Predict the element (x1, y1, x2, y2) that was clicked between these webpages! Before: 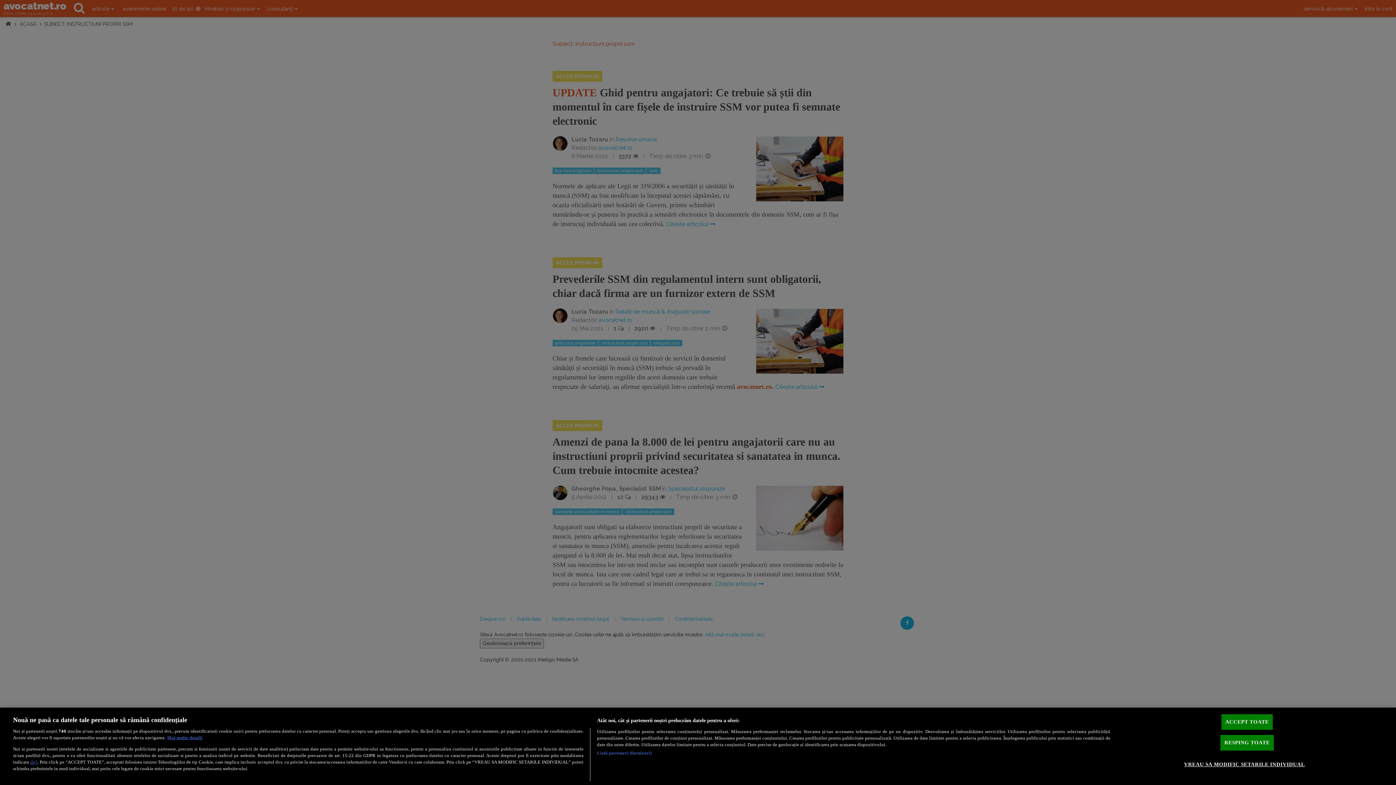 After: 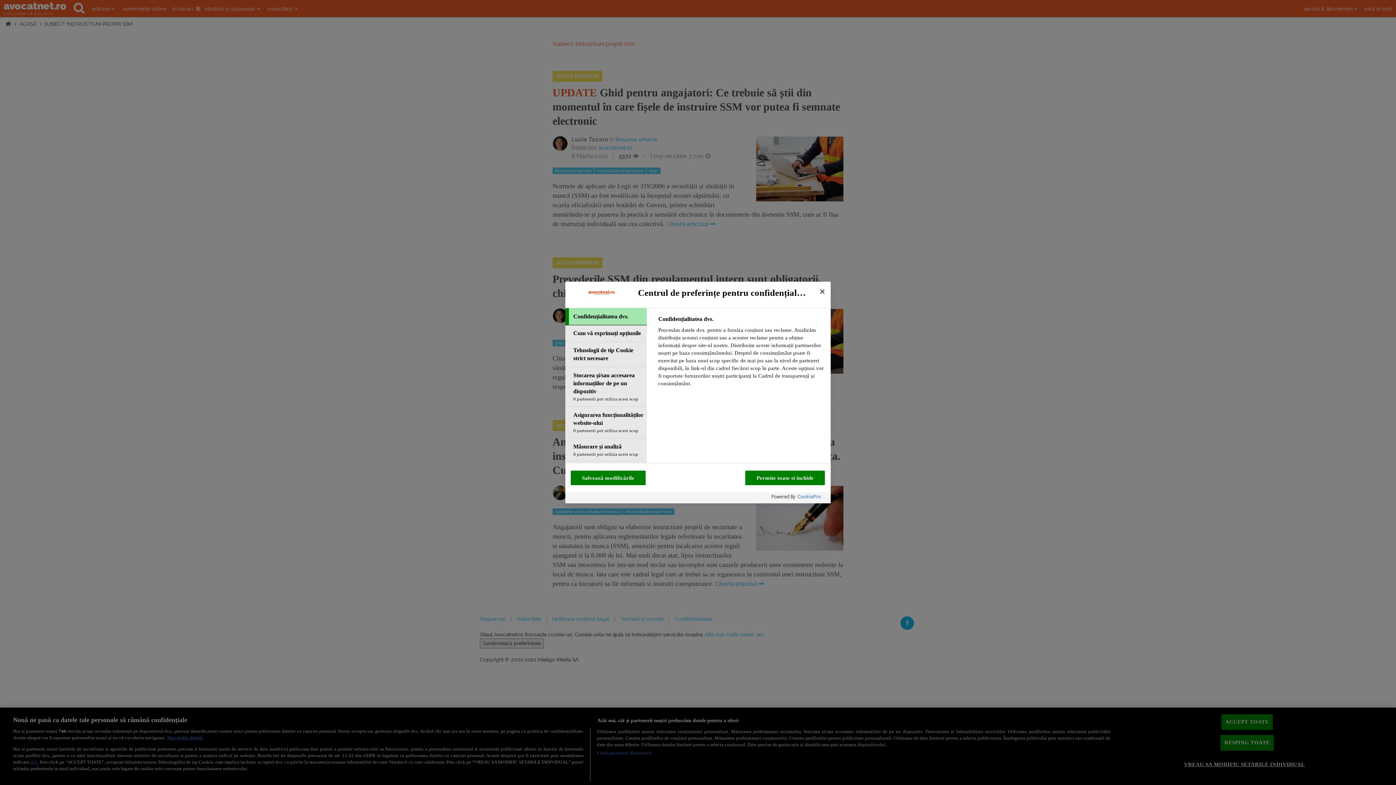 Action: label: VREAU SA MODIFIC SETARILE INDIVIDUAL bbox: (1184, 757, 1305, 772)